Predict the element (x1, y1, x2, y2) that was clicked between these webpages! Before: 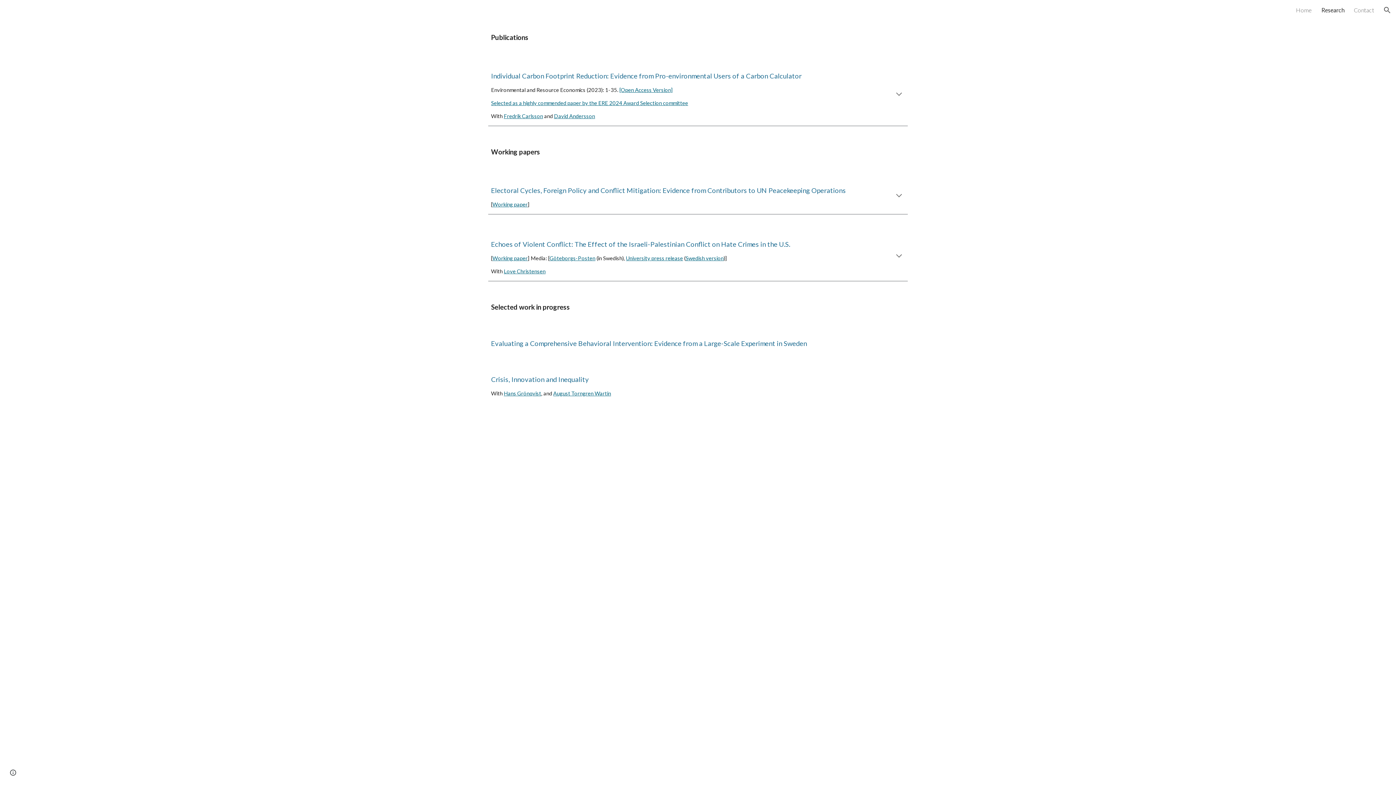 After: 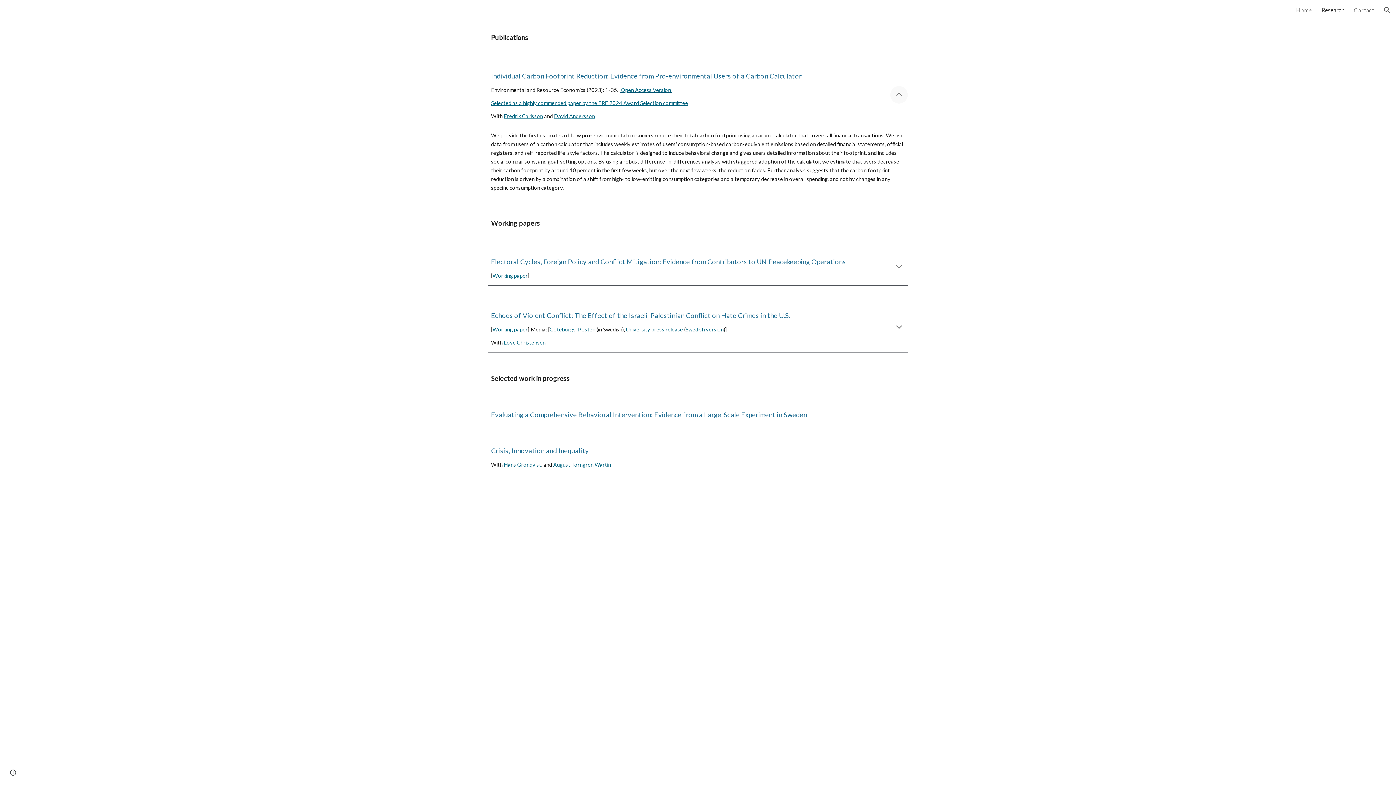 Action: label: Expand bbox: (890, 86, 908, 103)